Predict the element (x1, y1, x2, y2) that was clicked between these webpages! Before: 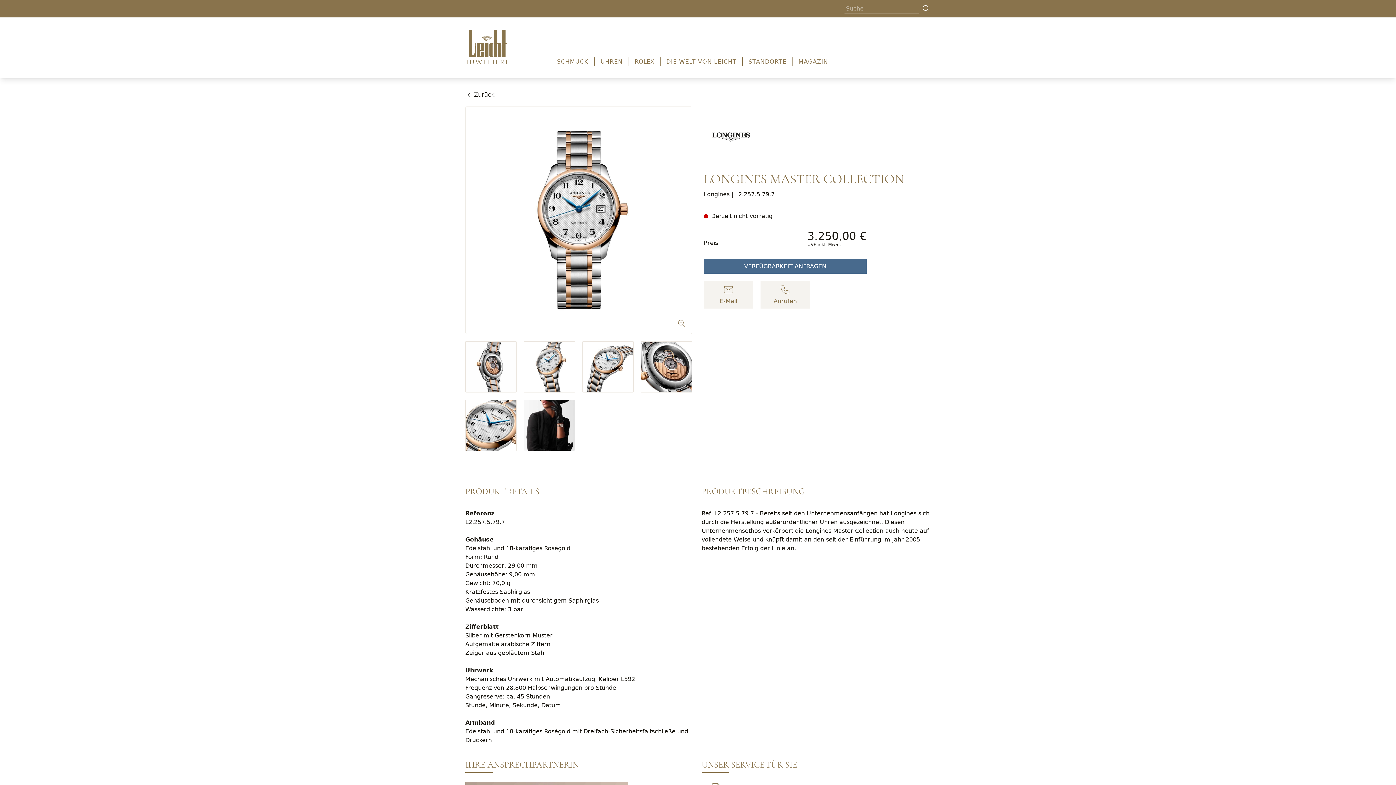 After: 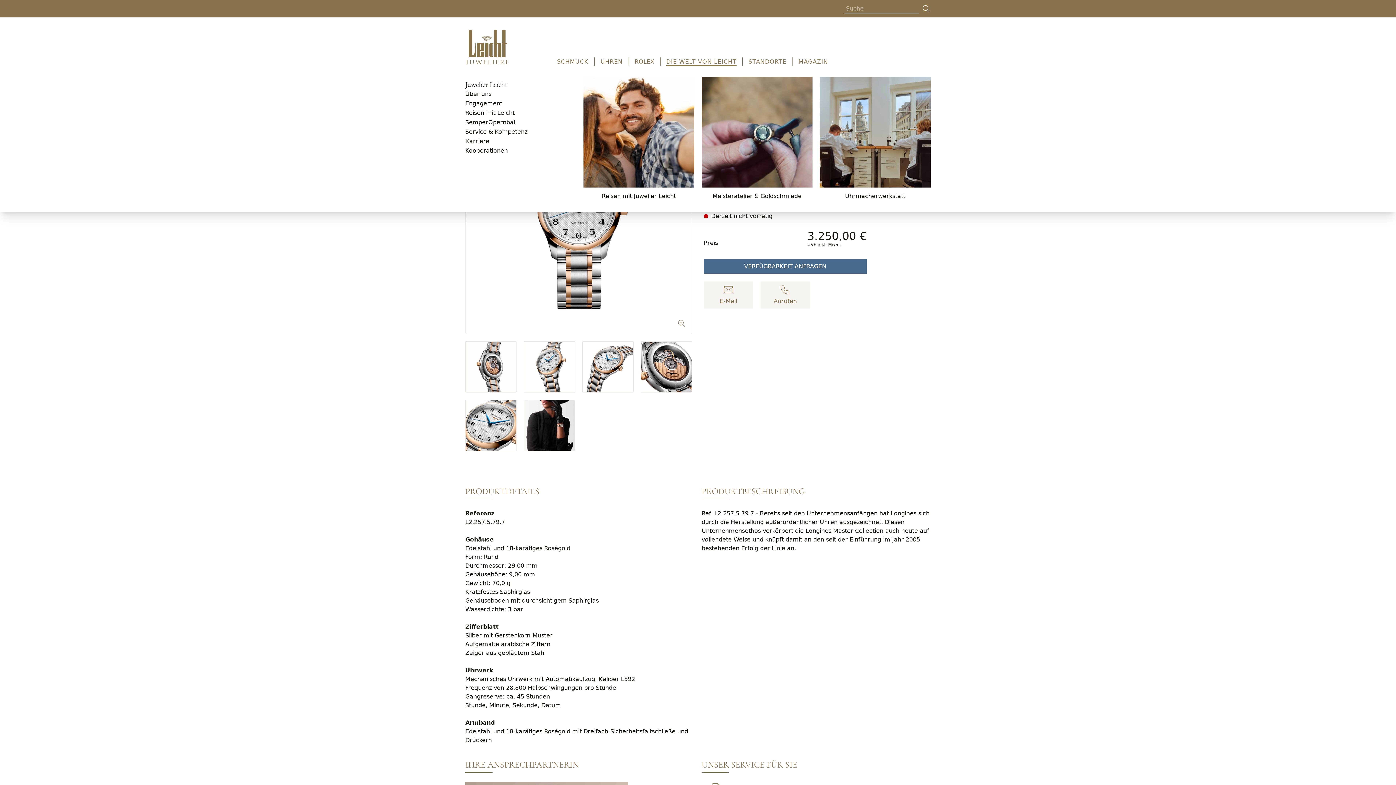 Action: label: DIE WELT VON LEICHT bbox: (666, 57, 736, 66)